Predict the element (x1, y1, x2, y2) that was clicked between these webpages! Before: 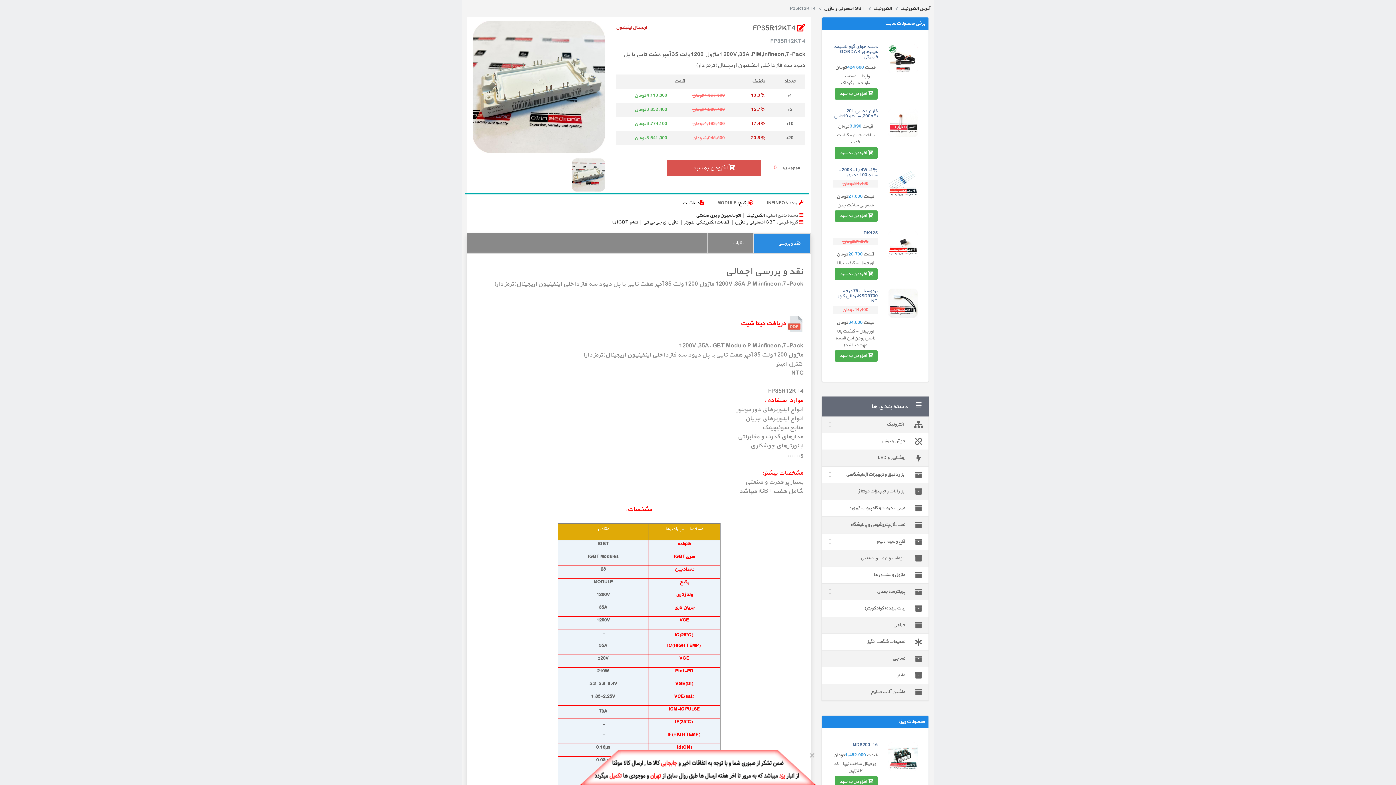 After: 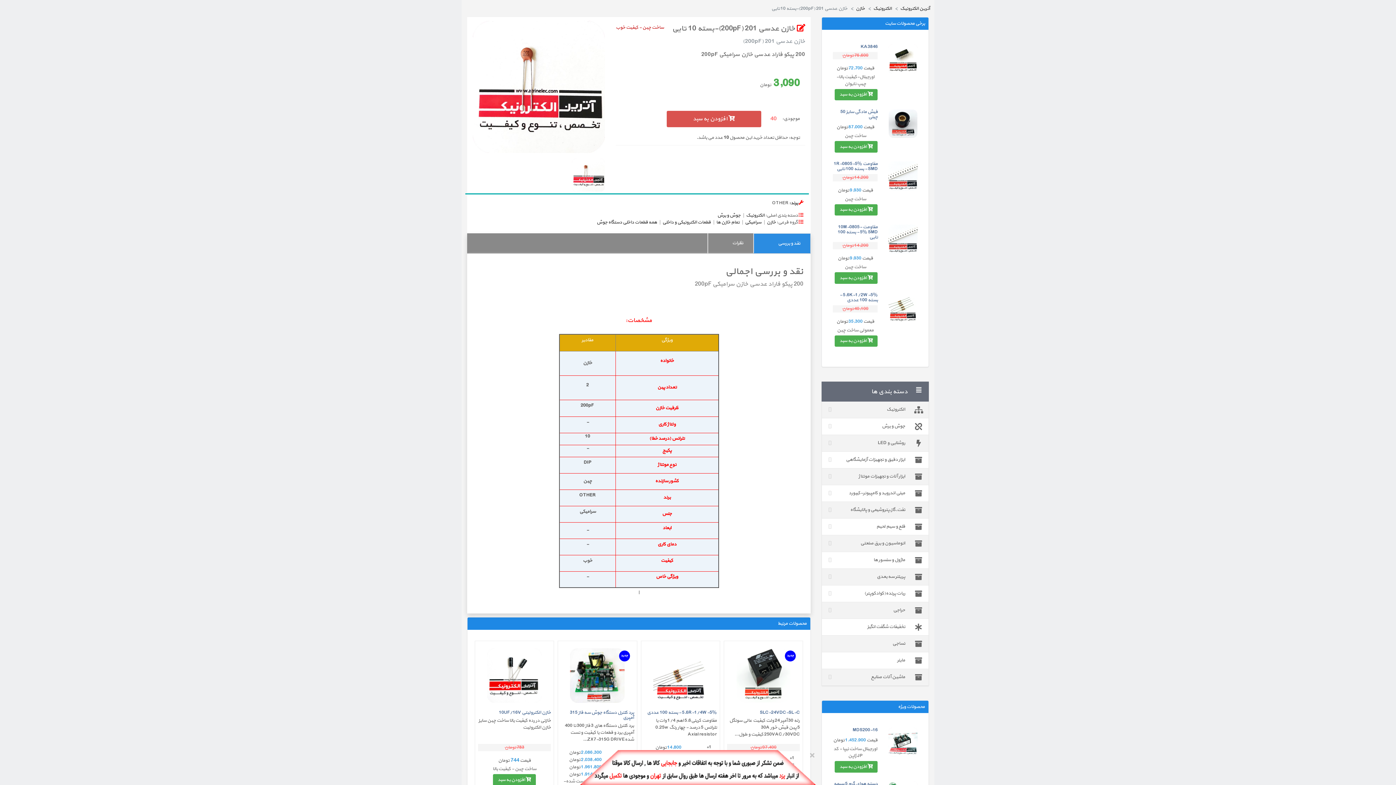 Action: bbox: (888, 119, 917, 126)